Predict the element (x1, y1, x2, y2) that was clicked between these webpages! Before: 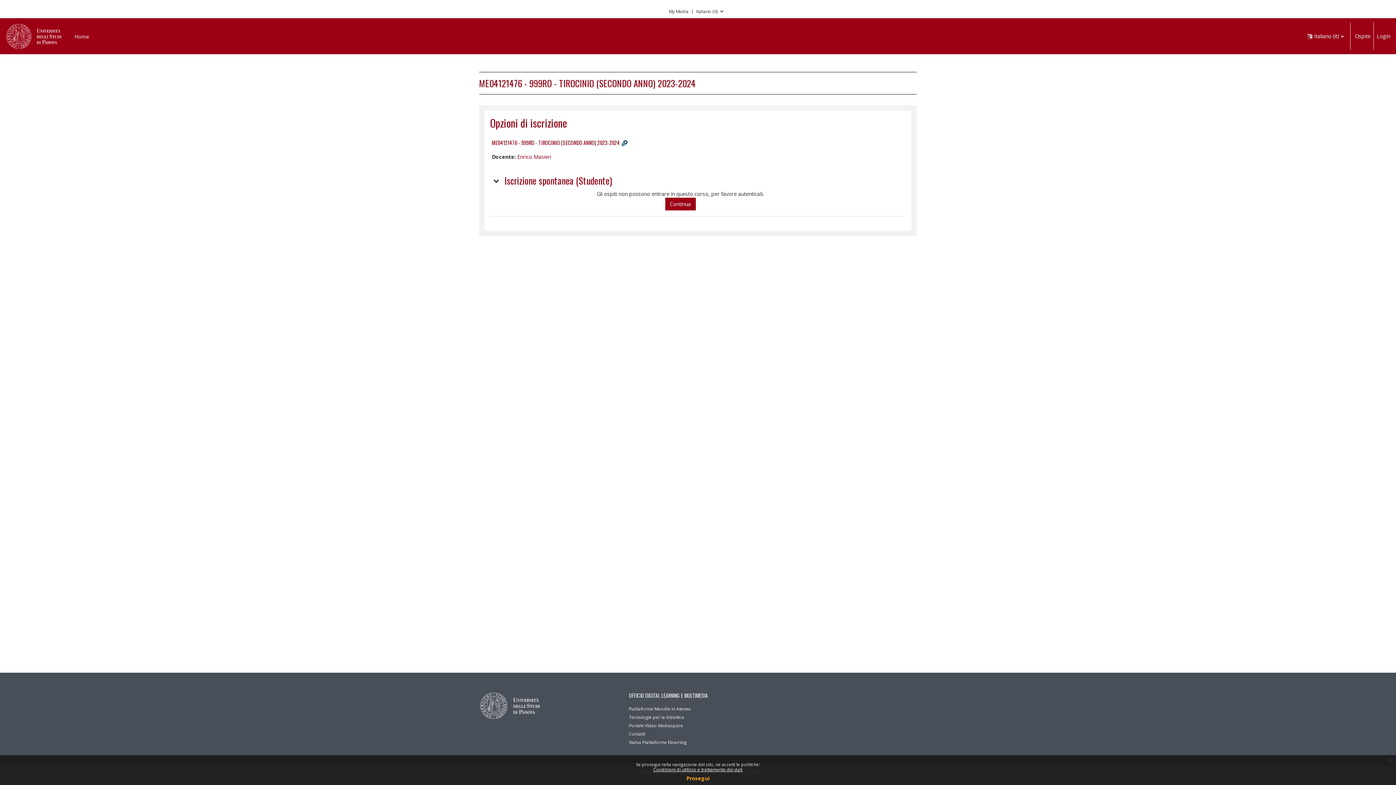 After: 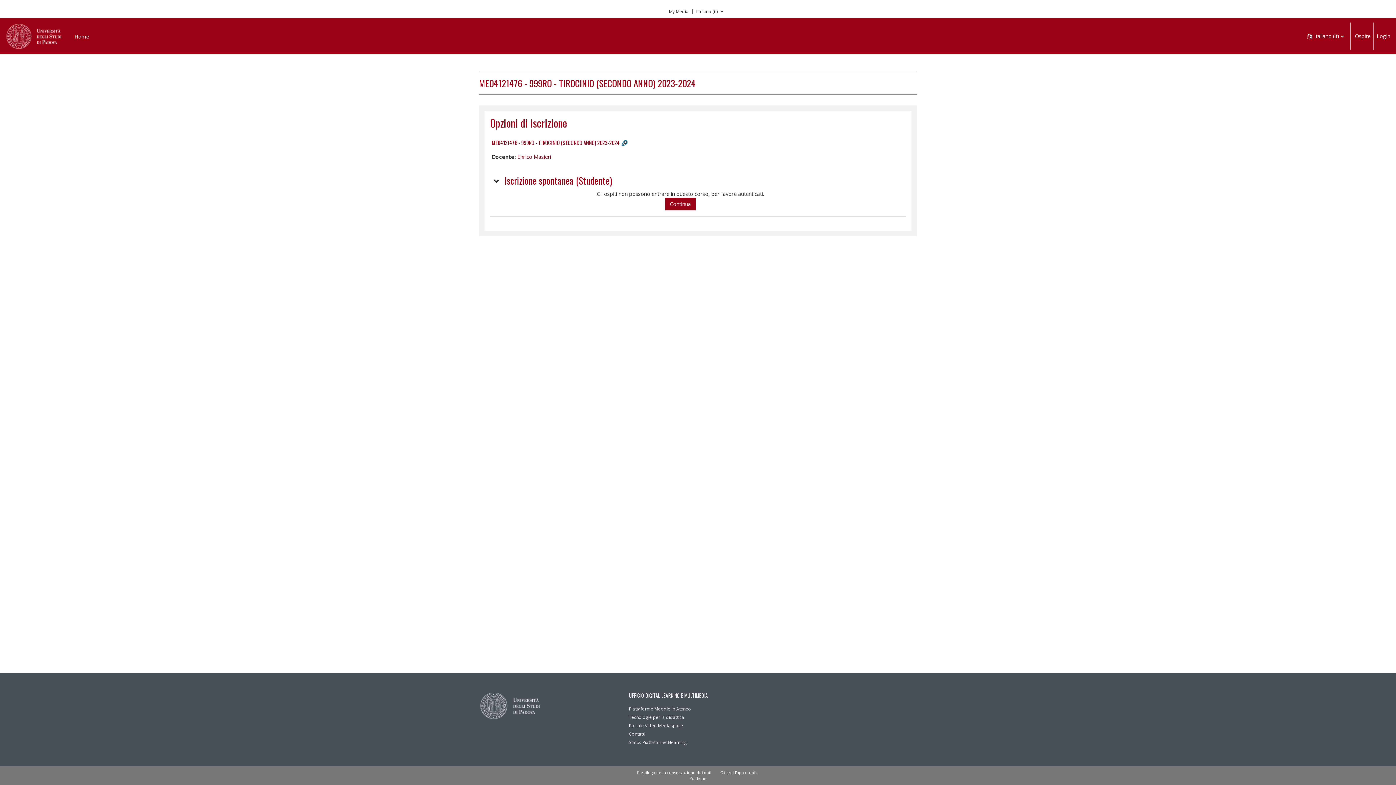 Action: bbox: (1386, 755, 1396, 765) label: x